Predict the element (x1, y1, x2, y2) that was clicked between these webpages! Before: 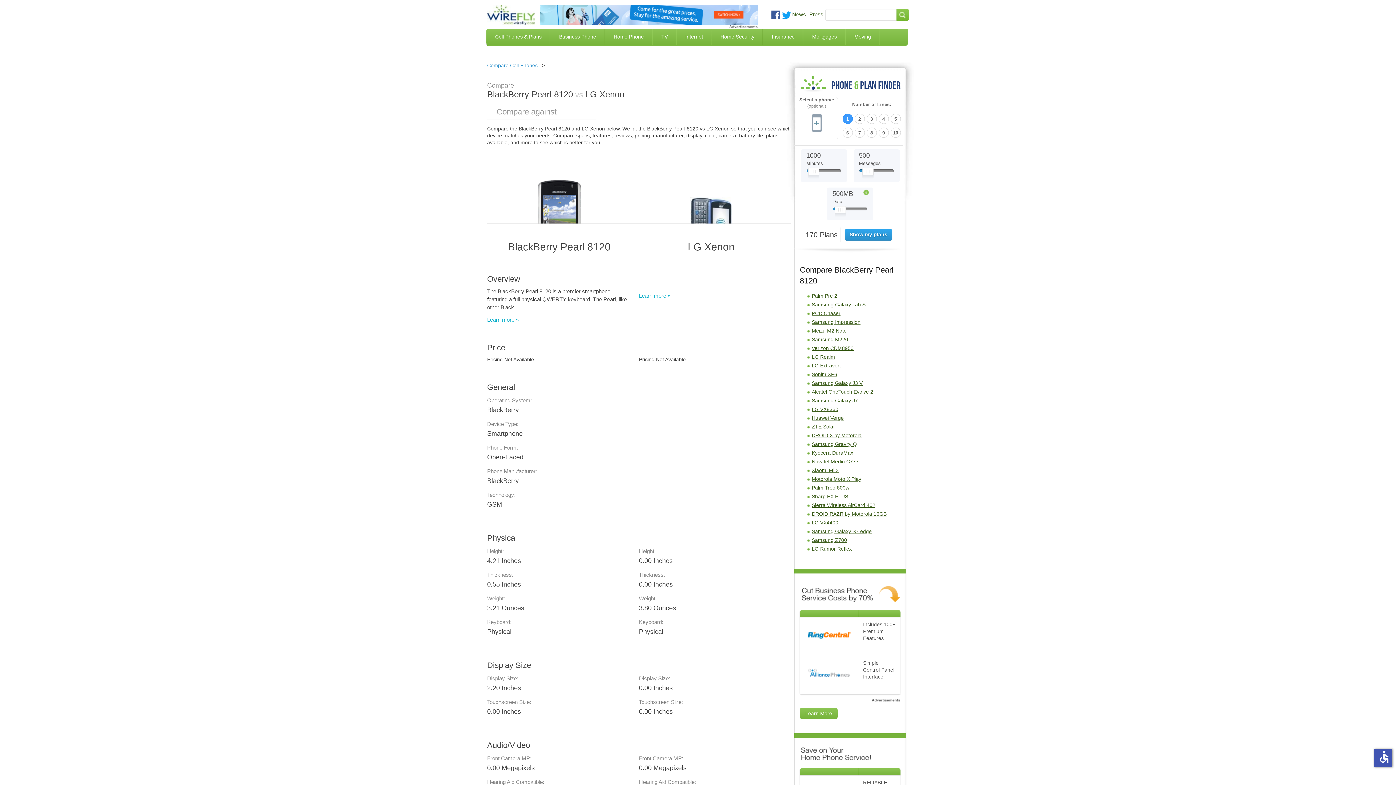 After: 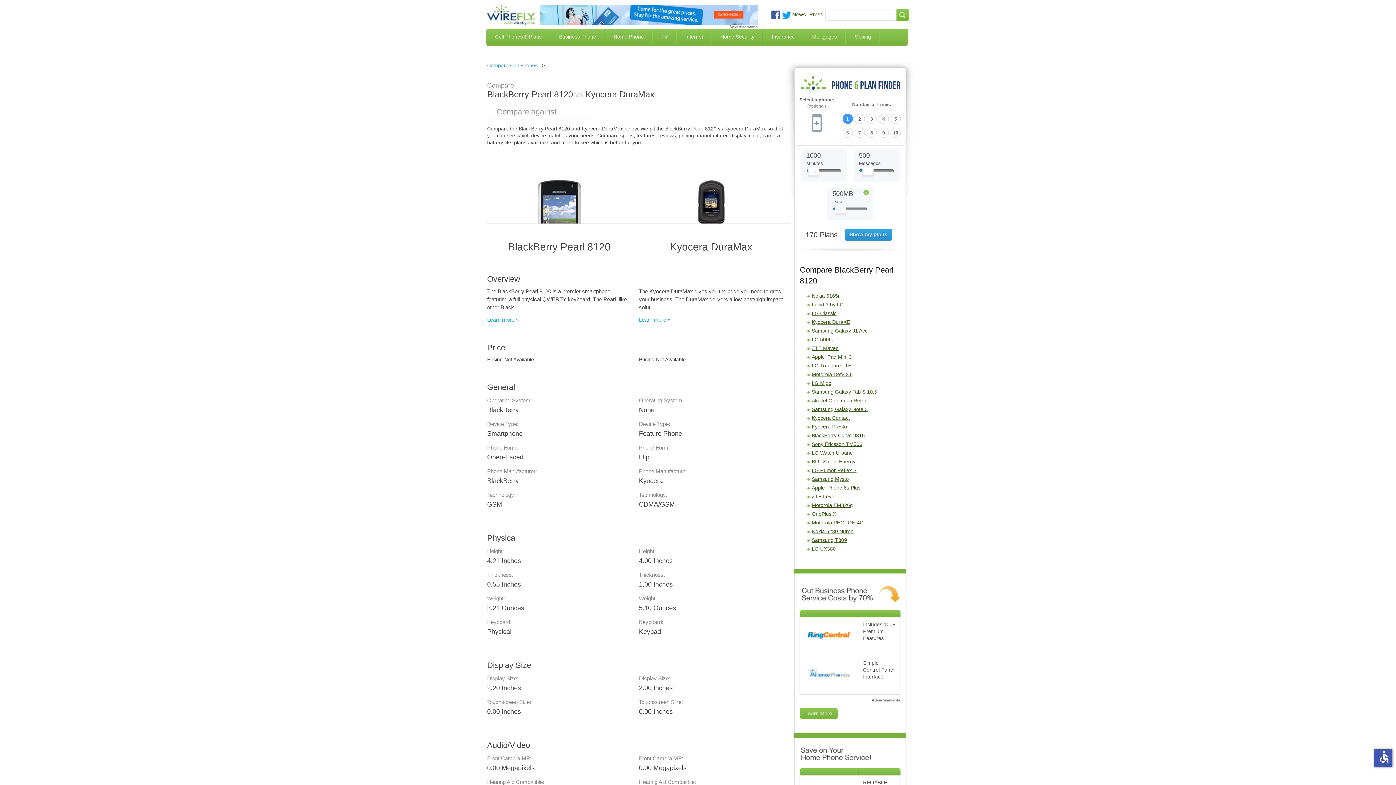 Action: bbox: (812, 450, 853, 456) label: Kyocera DuraMax